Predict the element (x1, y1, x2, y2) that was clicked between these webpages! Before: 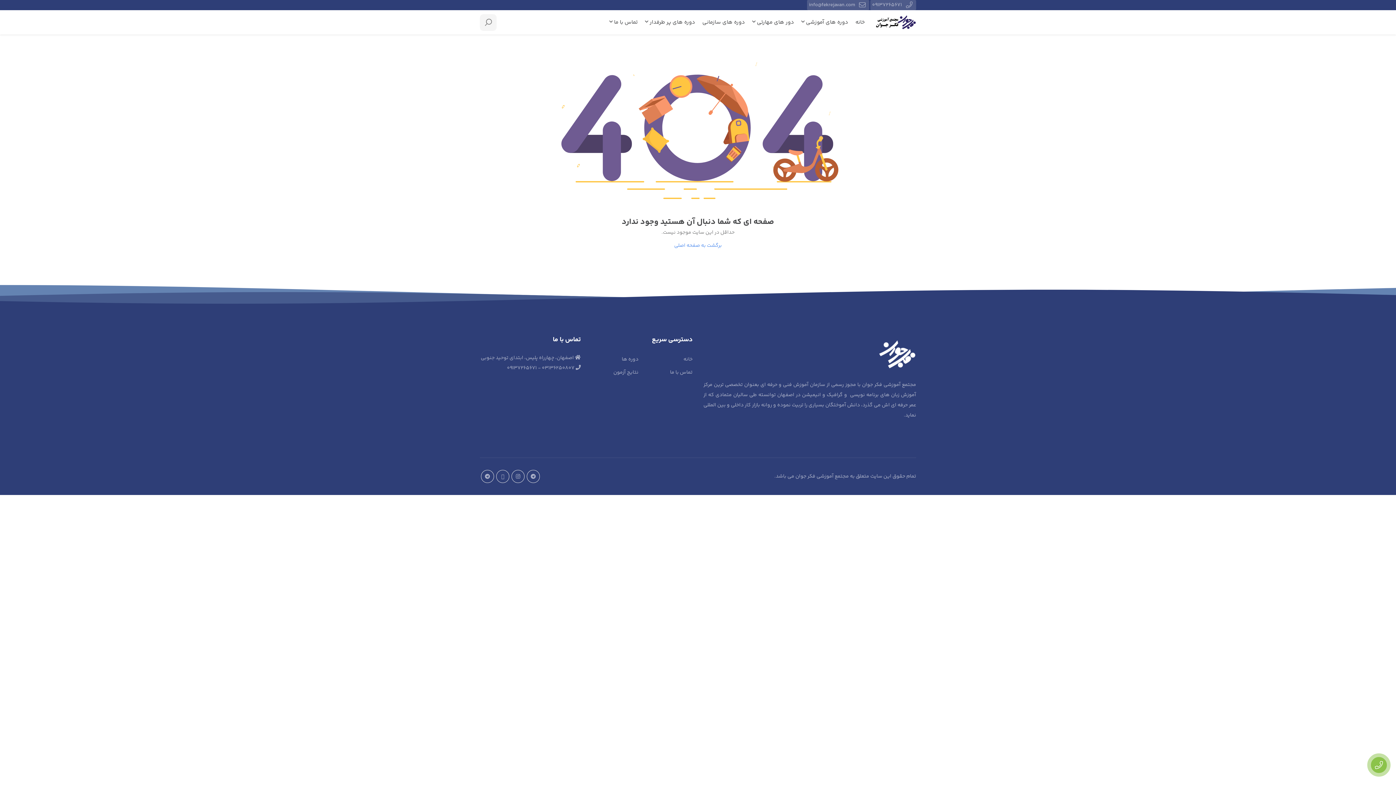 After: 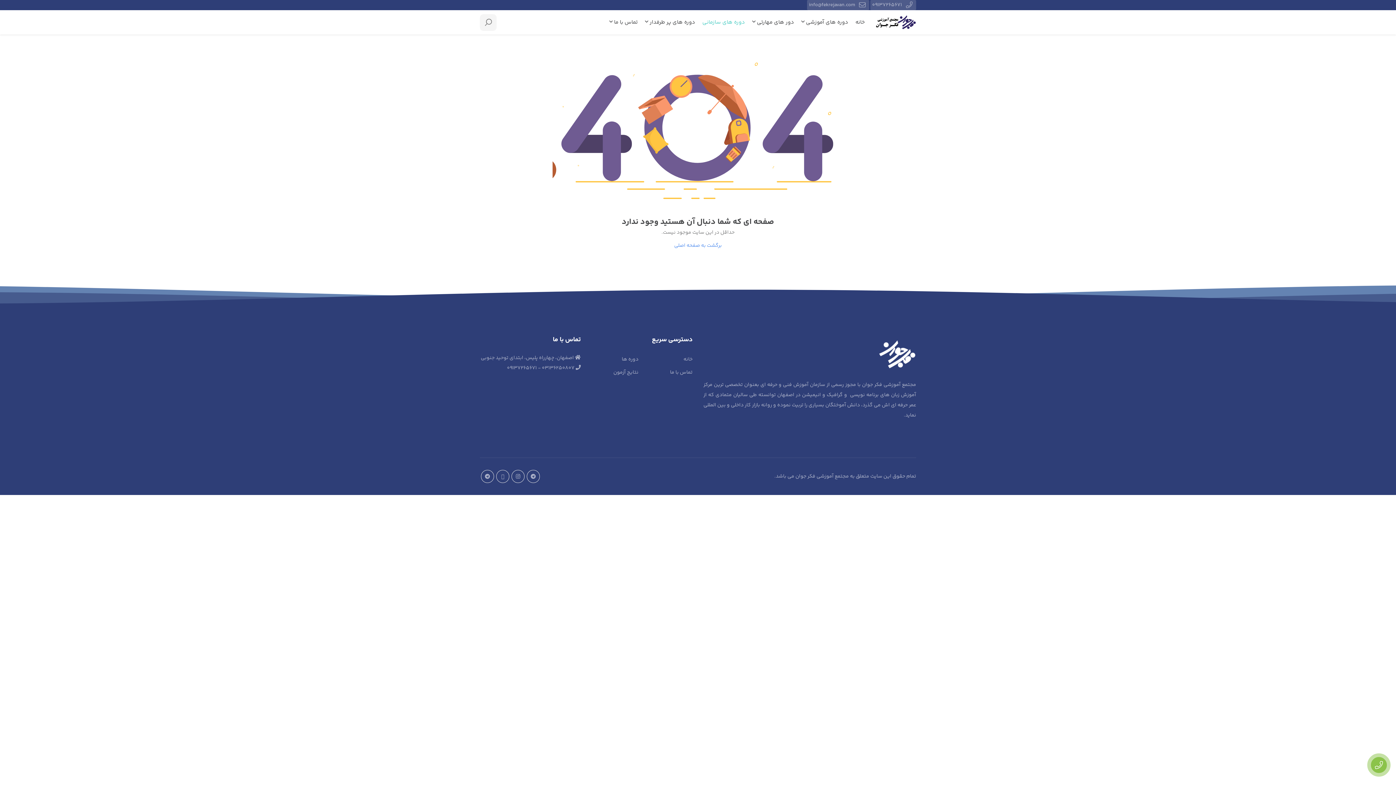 Action: bbox: (700, 16, 746, 28) label: دوره های سازمانی